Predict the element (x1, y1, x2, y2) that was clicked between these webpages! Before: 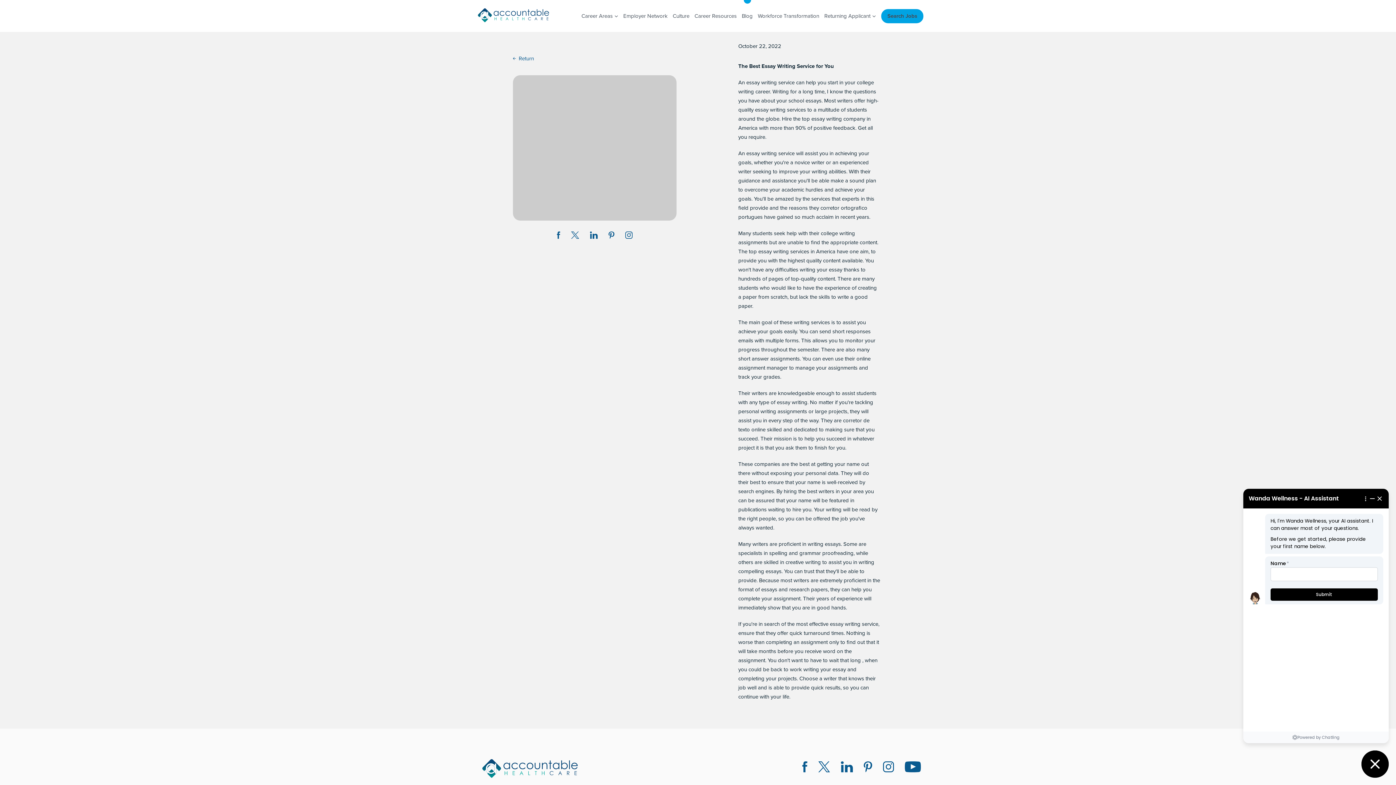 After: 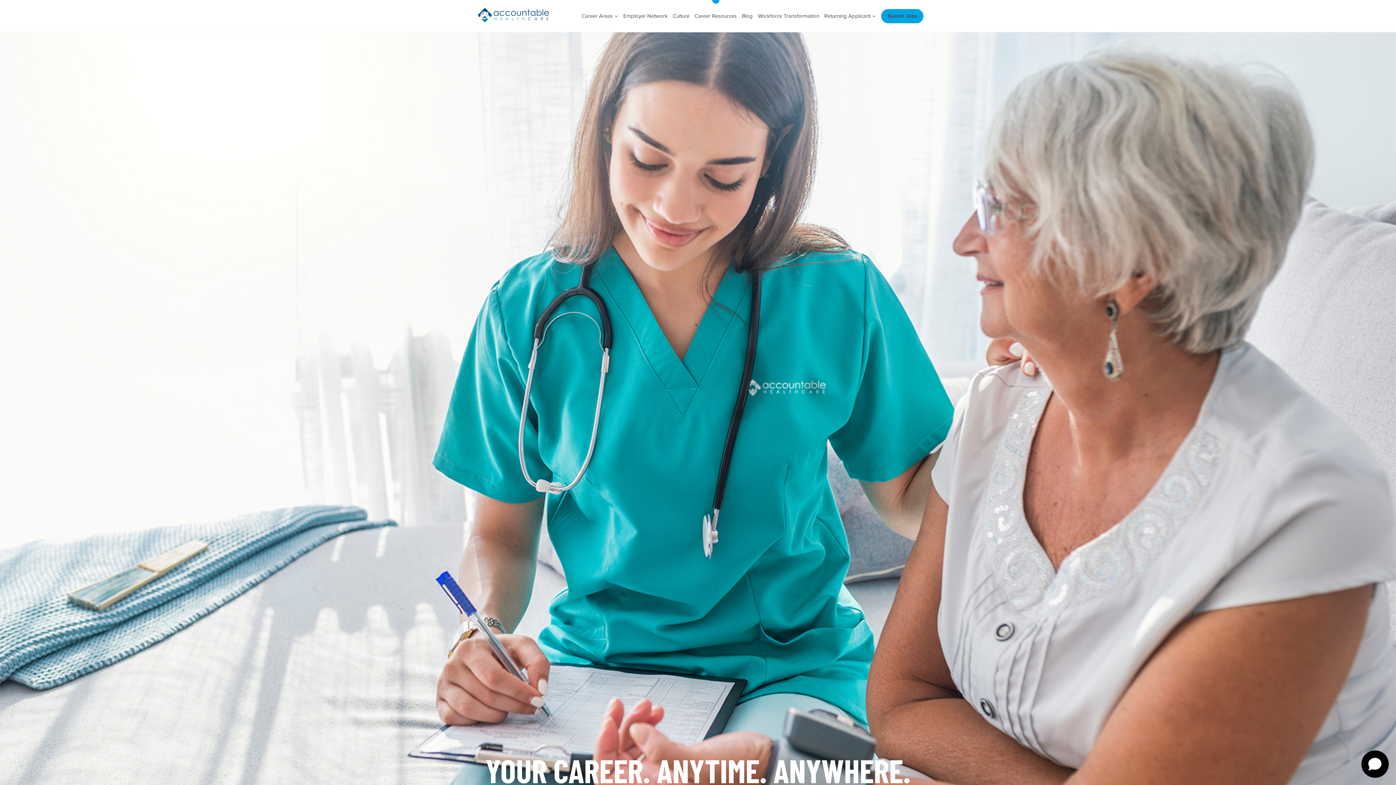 Action: label: Career Resources bbox: (694, 12, 736, 20)